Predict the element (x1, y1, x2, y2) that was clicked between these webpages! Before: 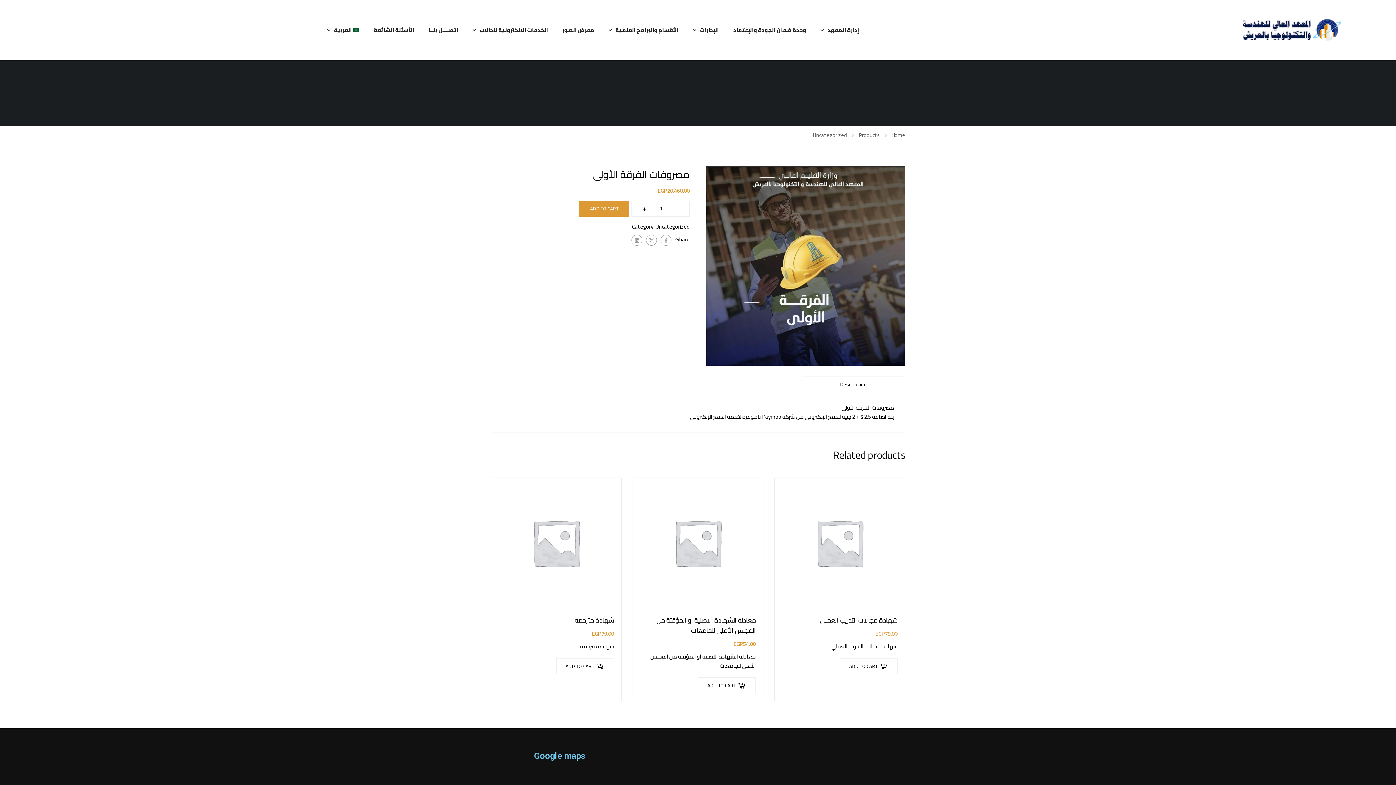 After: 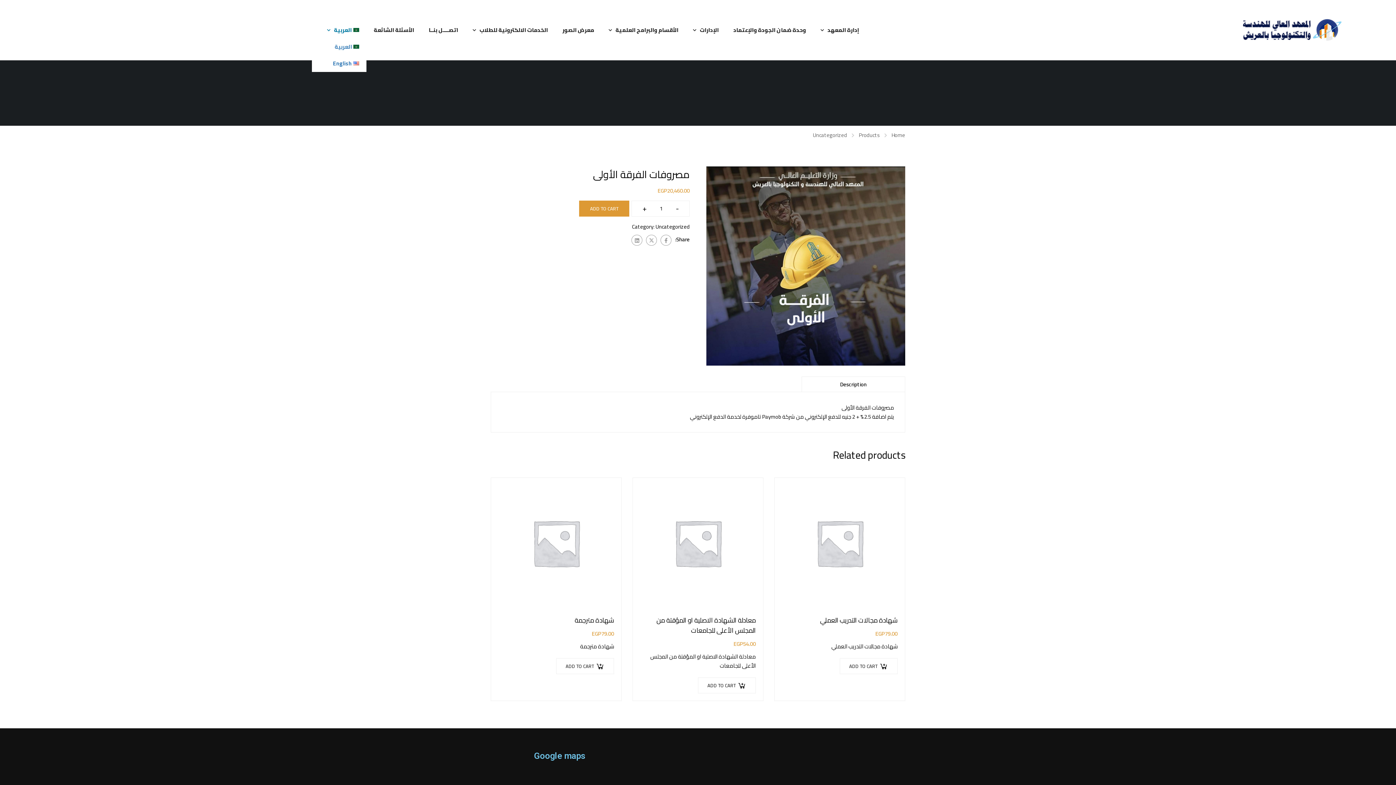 Action: label: العربية bbox: (319, 21, 366, 38)